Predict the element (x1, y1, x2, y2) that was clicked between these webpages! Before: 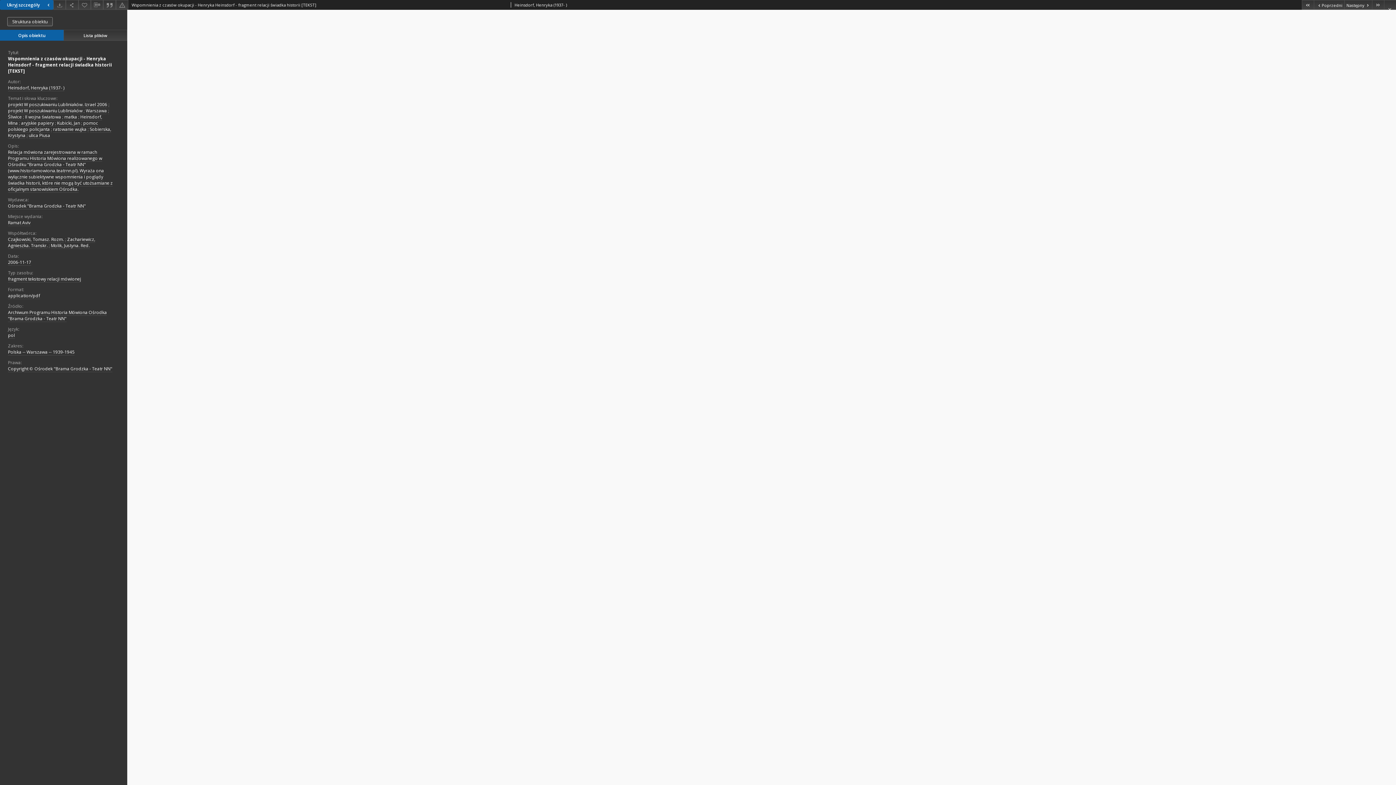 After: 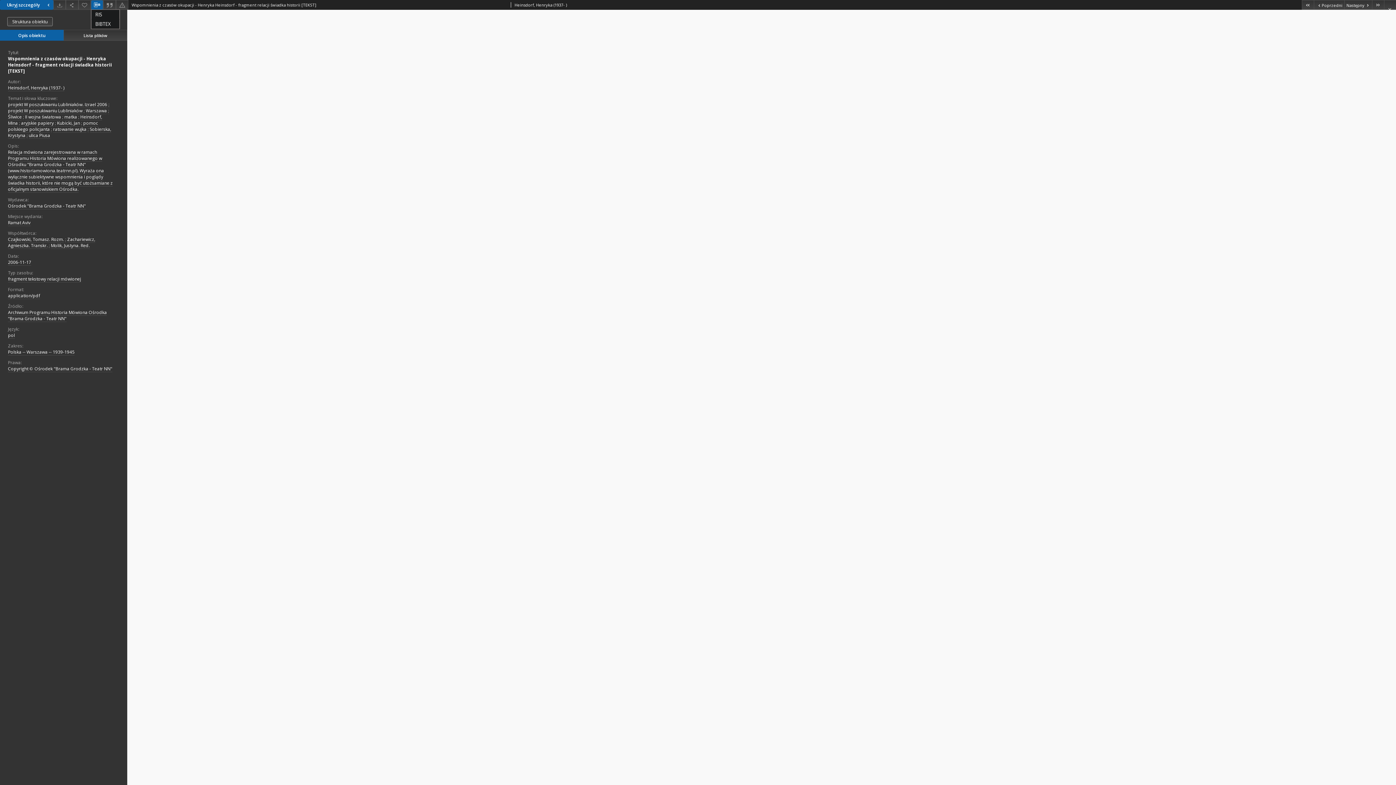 Action: bbox: (90, 0, 103, 9) label: Pobierz opis bibliograficzny